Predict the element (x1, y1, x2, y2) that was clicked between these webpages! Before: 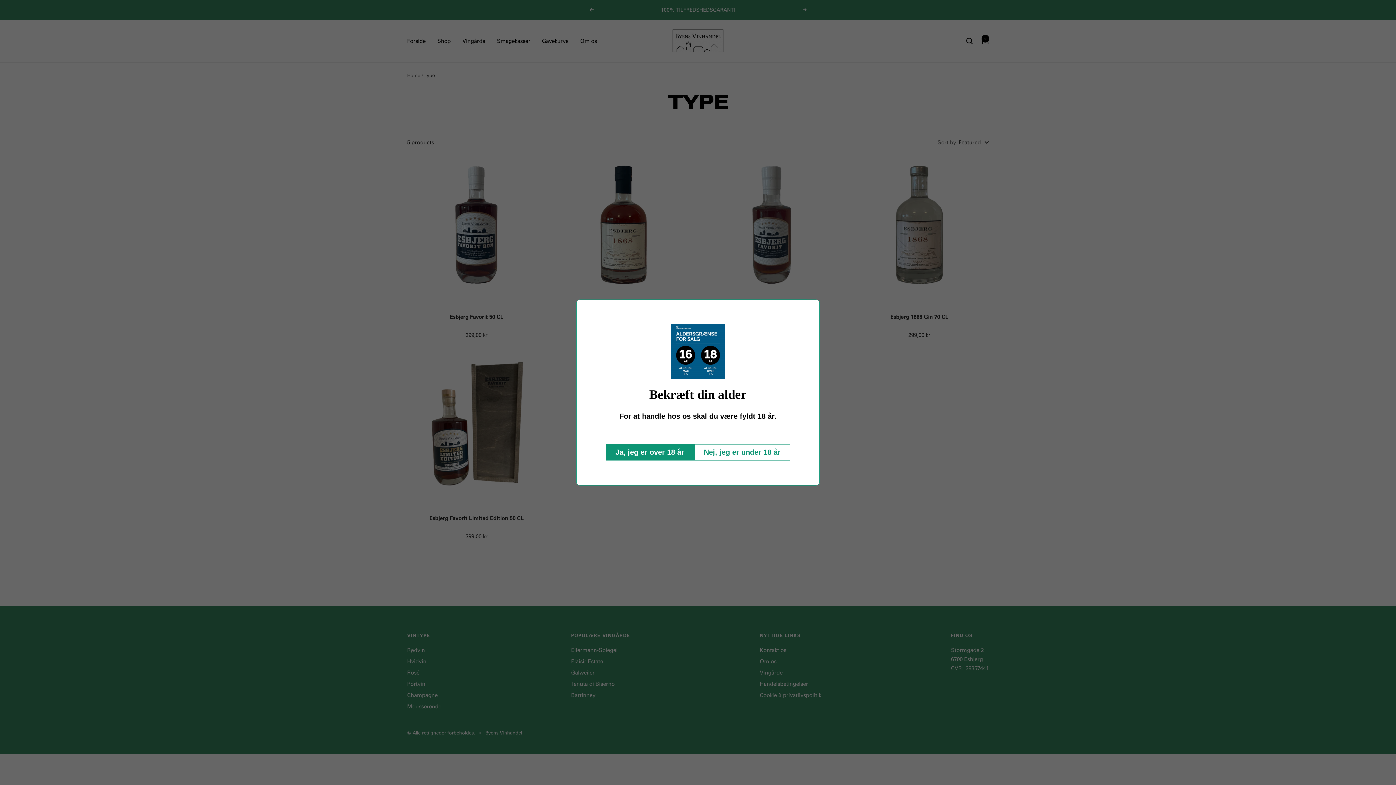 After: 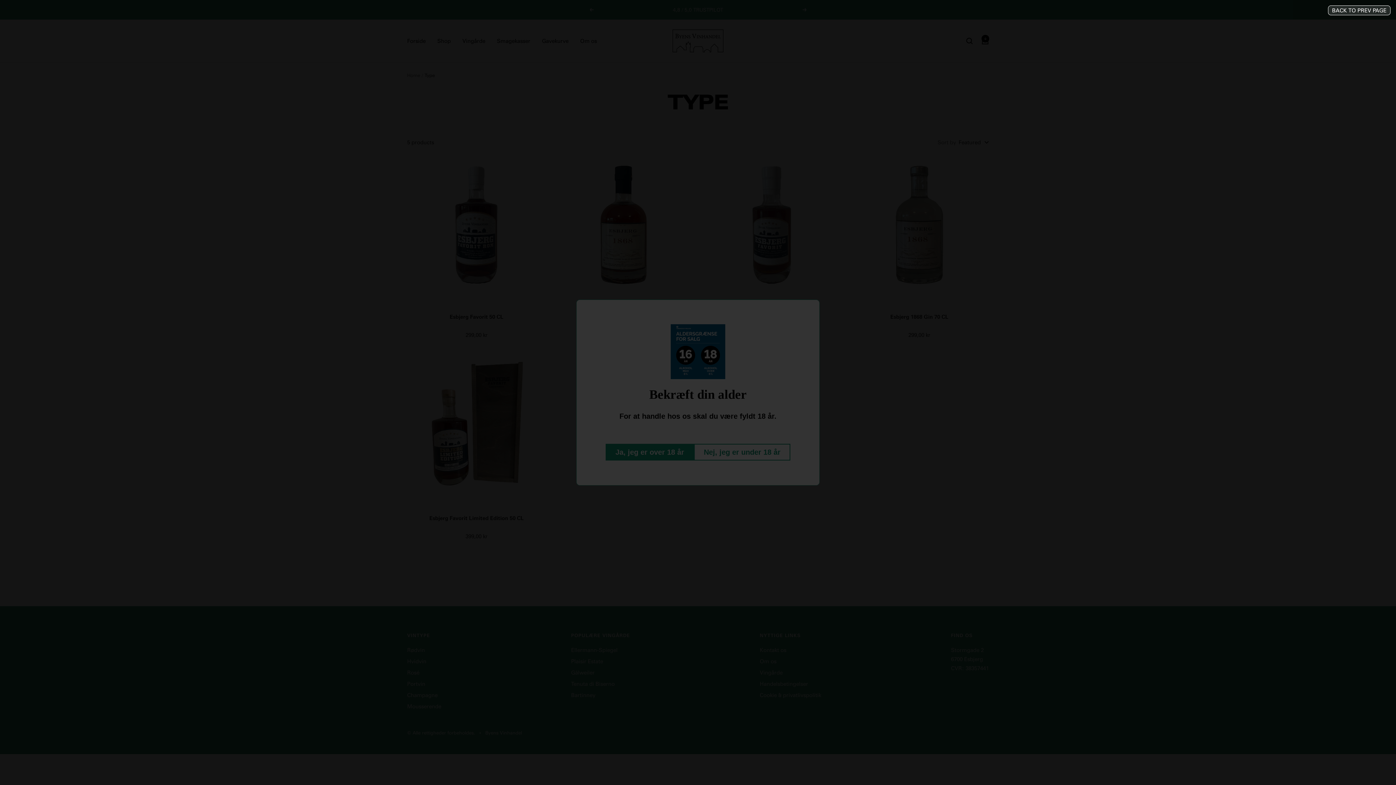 Action: bbox: (694, 443, 790, 460) label: Nej, jeg er under 18 år